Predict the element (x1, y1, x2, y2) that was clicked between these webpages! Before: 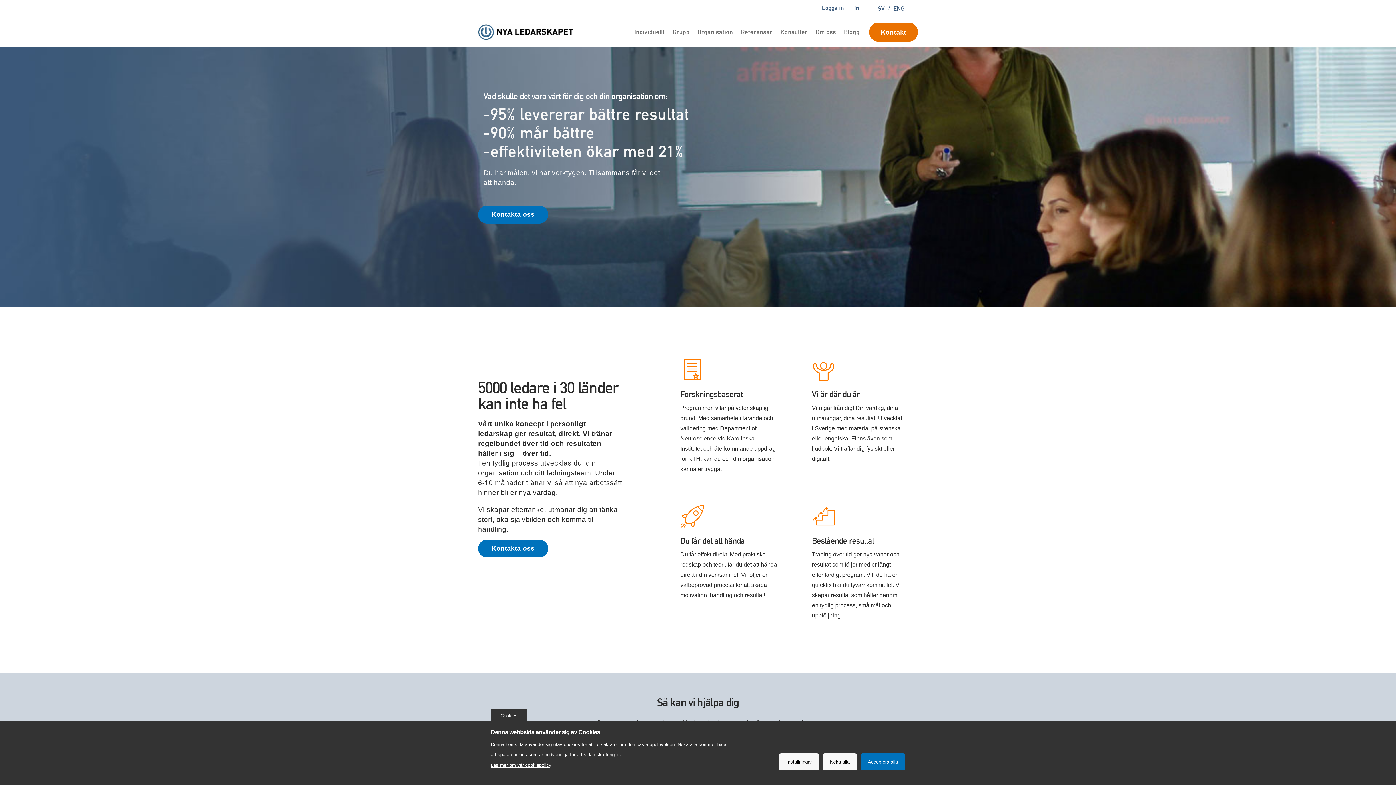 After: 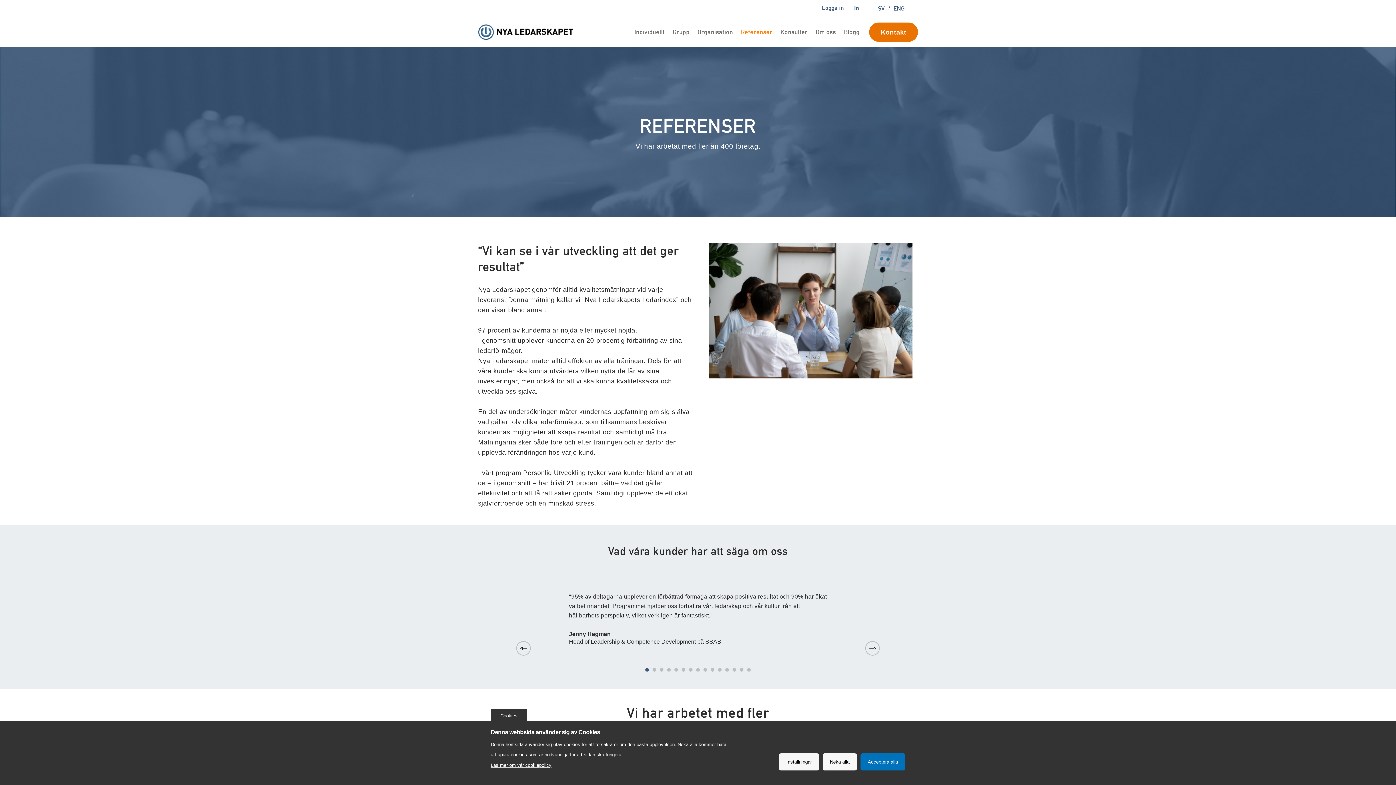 Action: label: Referenser bbox: (737, 17, 776, 46)